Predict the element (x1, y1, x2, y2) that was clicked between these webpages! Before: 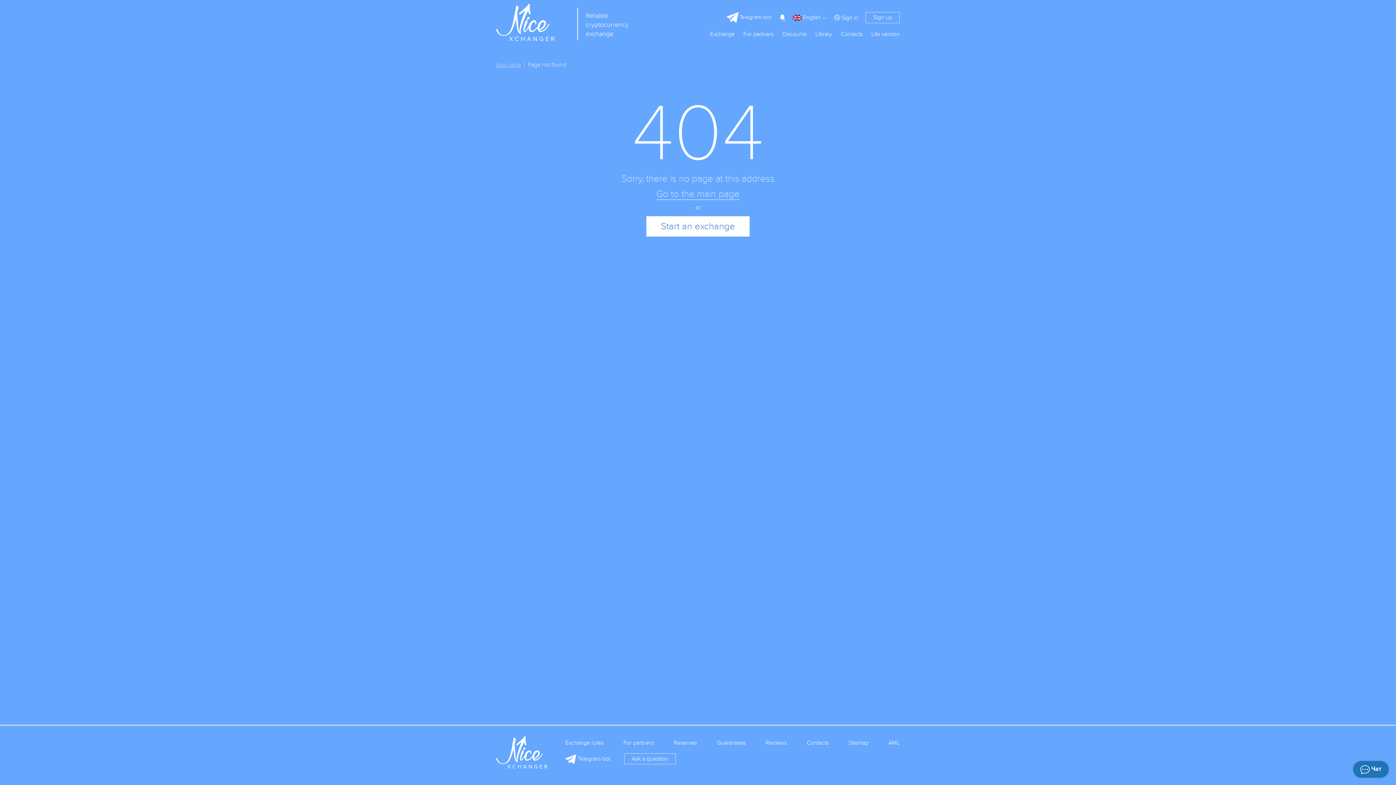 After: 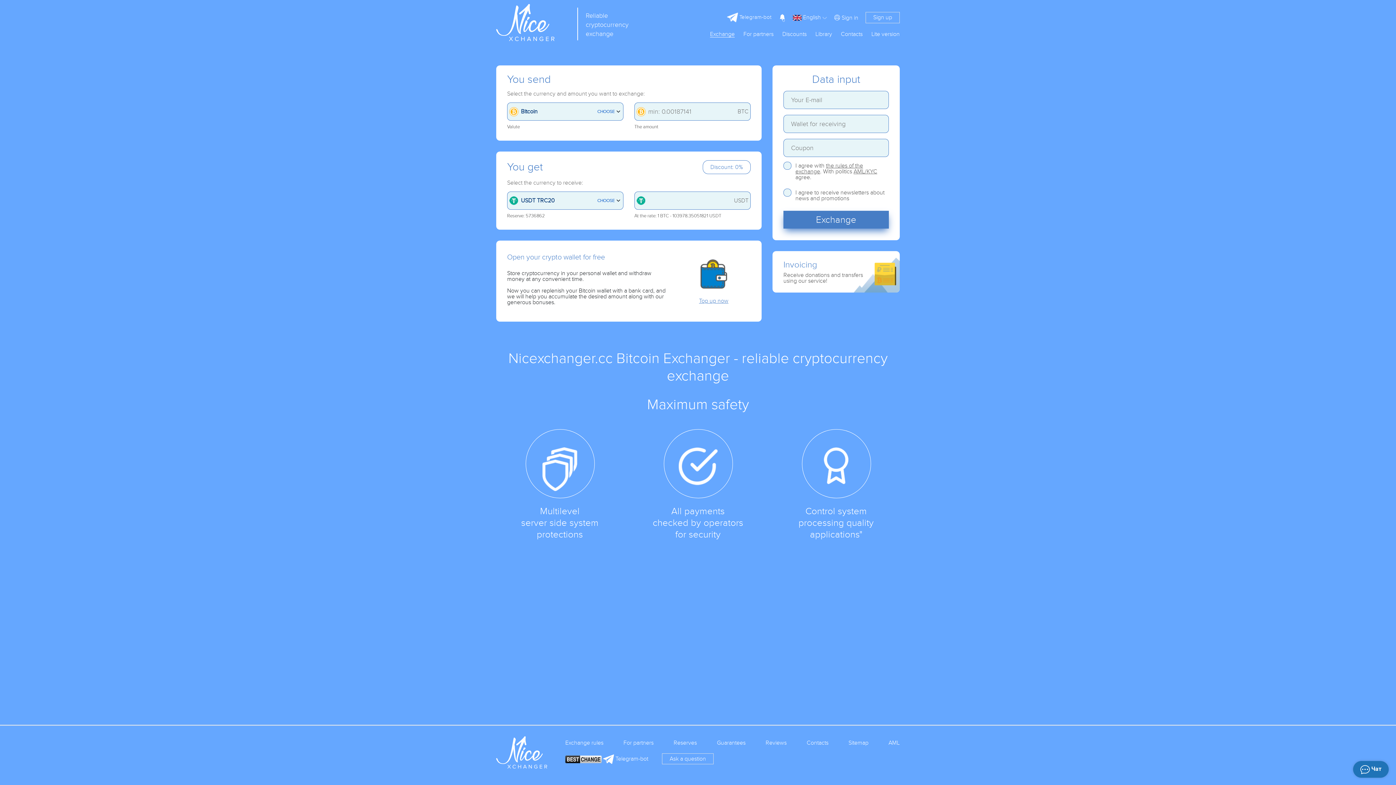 Action: bbox: (496, 18, 554, 25) label: Reliable
cryptocurrency
exchange